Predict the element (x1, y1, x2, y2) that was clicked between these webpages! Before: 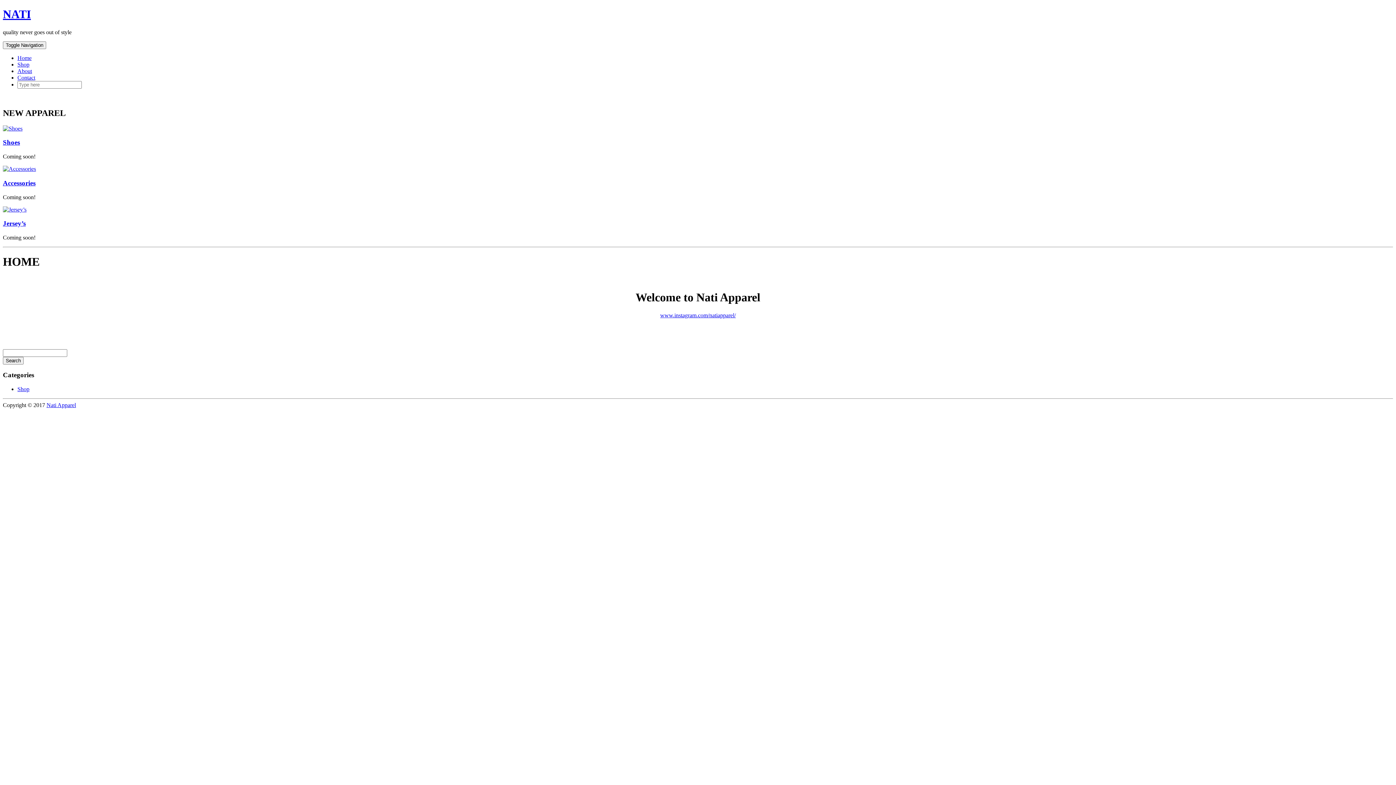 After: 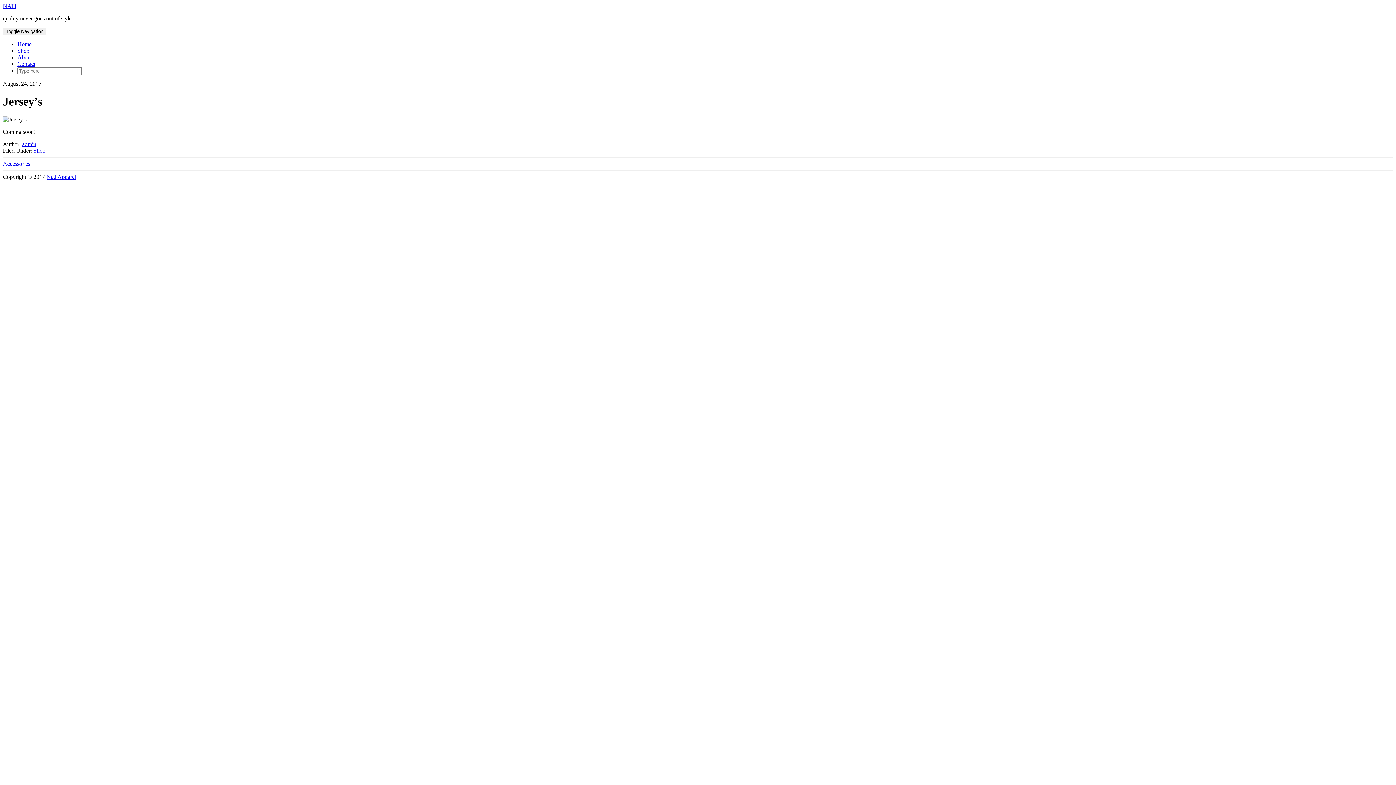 Action: label: Jersey’s bbox: (2, 219, 25, 227)